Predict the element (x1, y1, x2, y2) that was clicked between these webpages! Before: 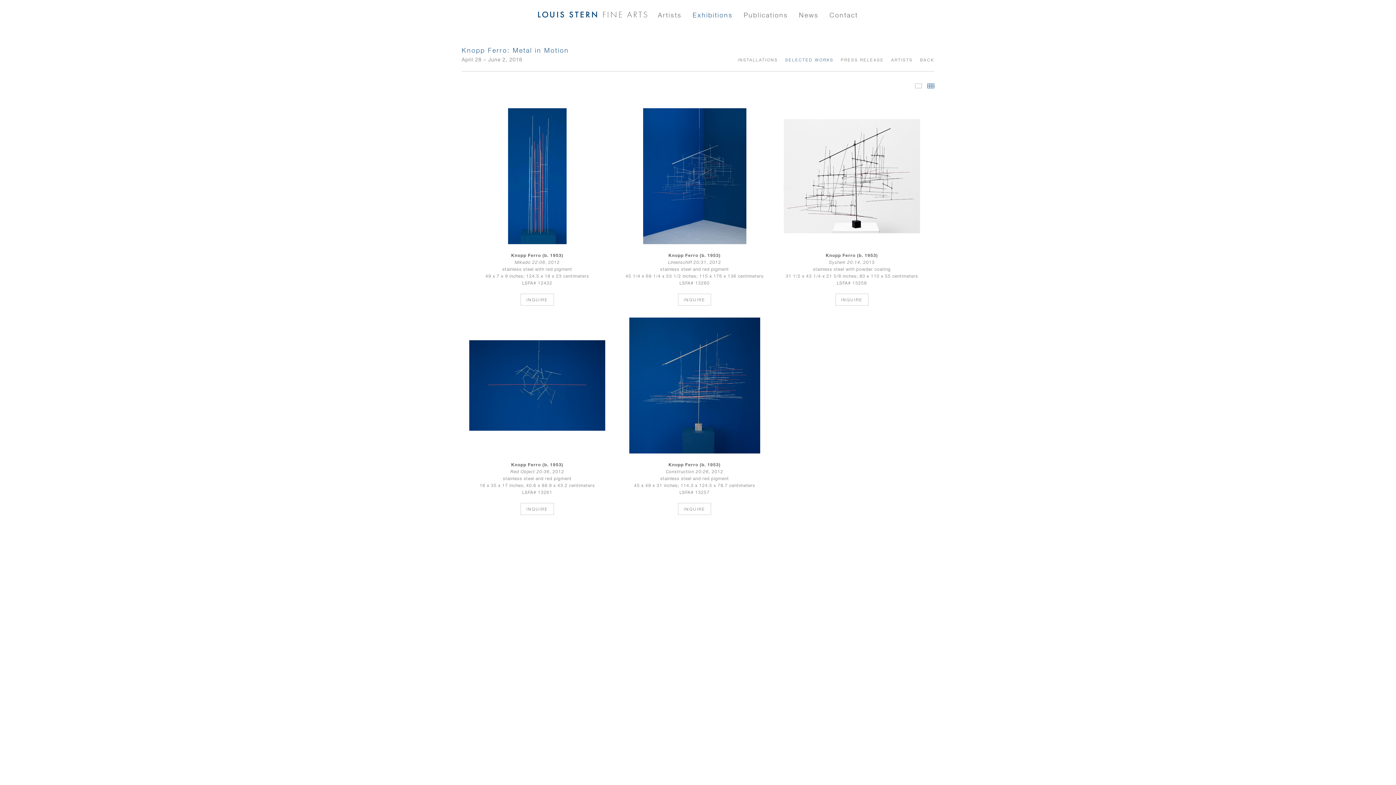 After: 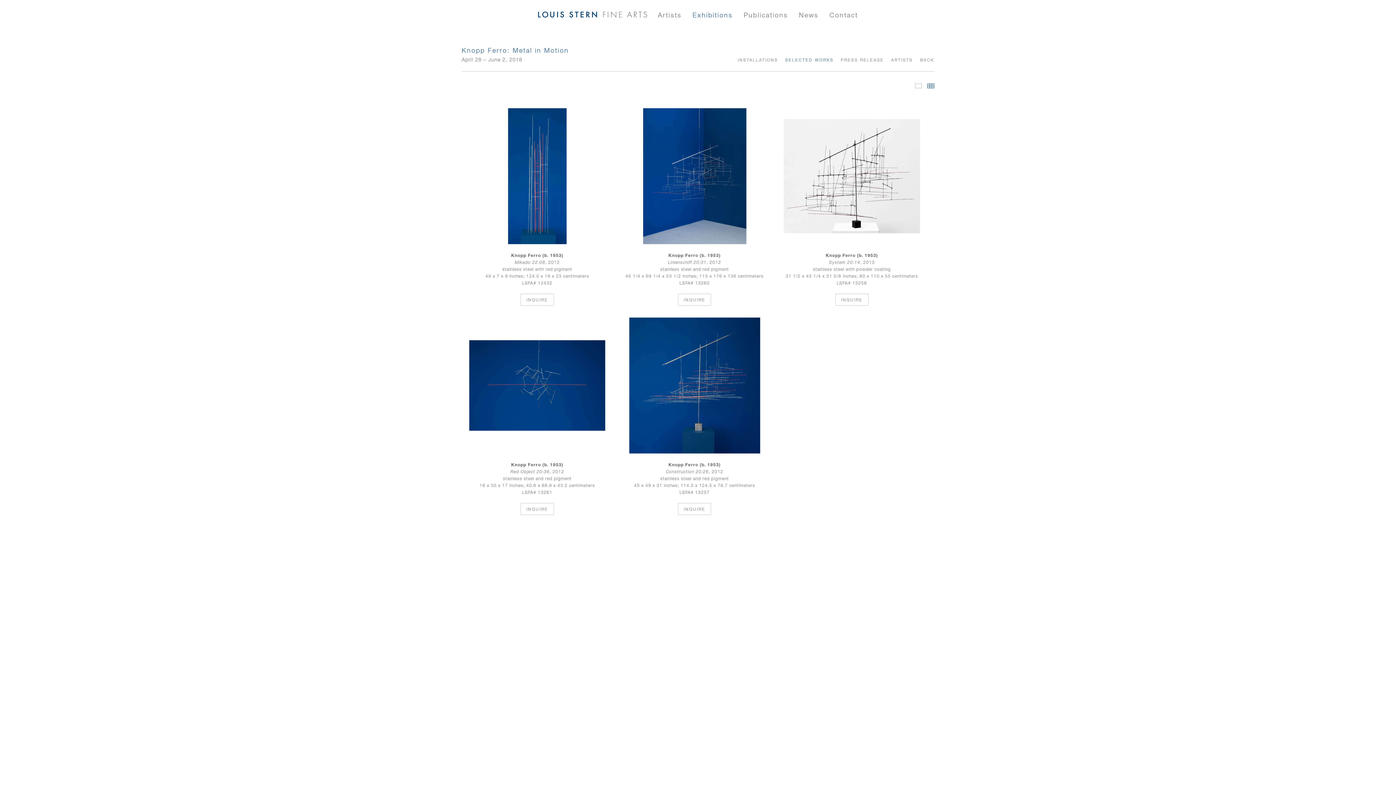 Action: bbox: (785, 57, 833, 62) label: SELECTED WORKS